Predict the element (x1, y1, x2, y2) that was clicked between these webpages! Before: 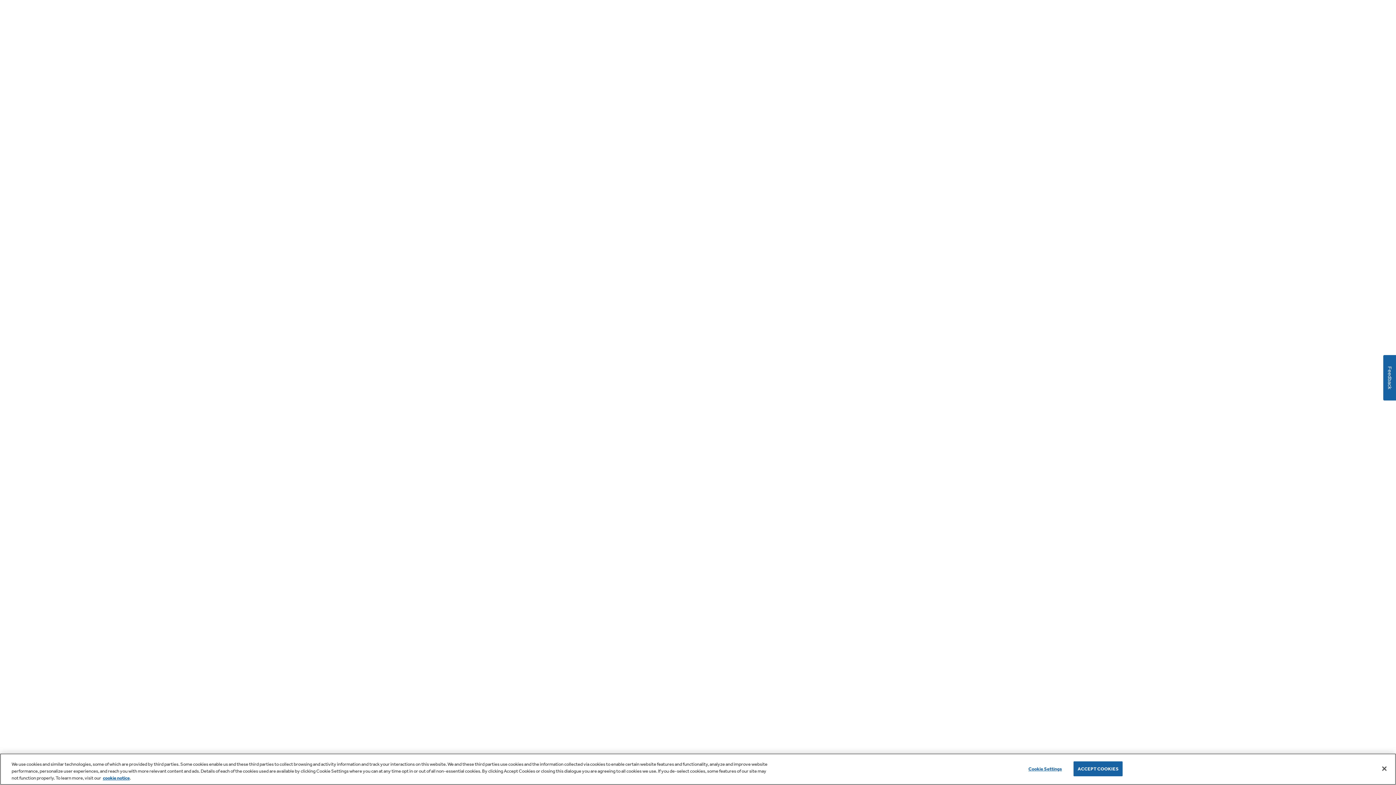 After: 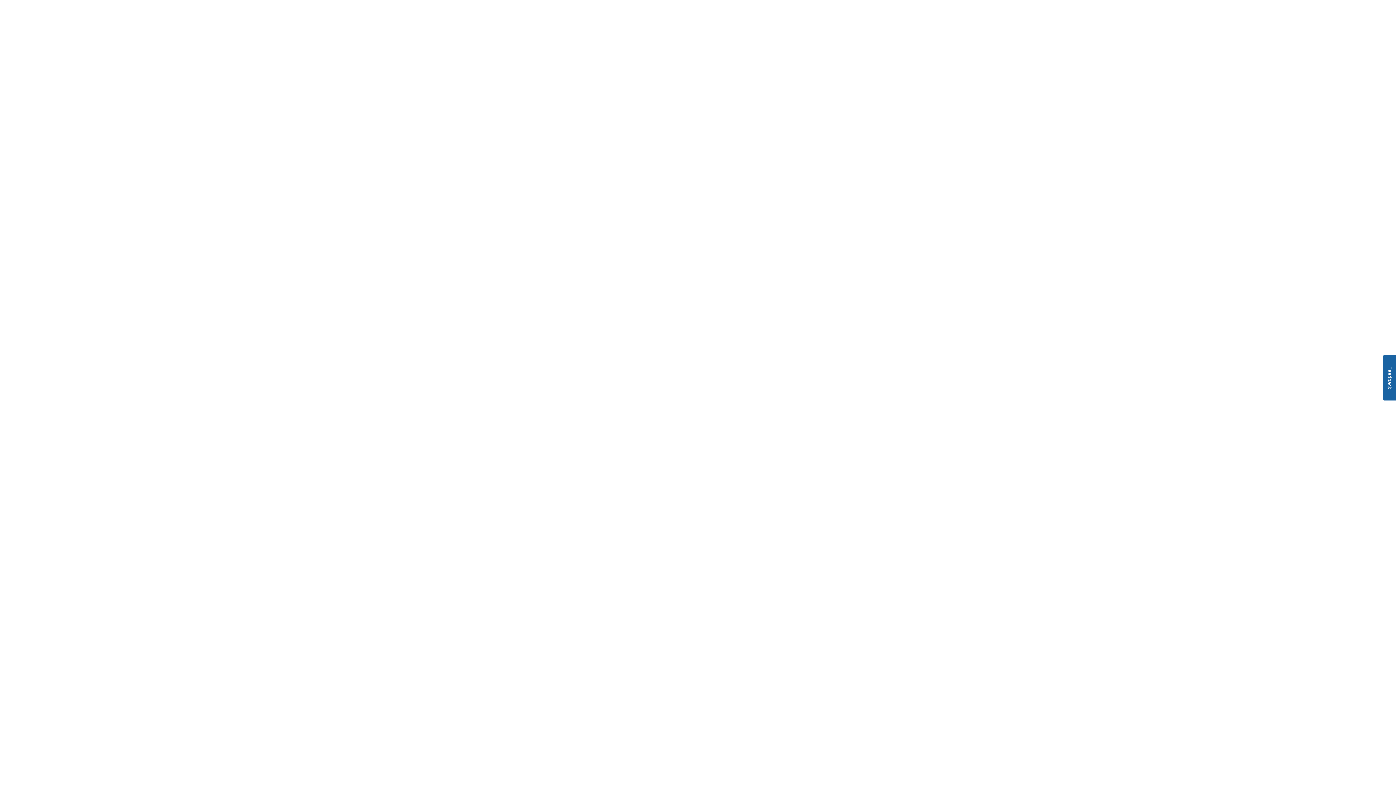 Action: label: Accept Cookies bbox: (1376, 760, 1392, 776)